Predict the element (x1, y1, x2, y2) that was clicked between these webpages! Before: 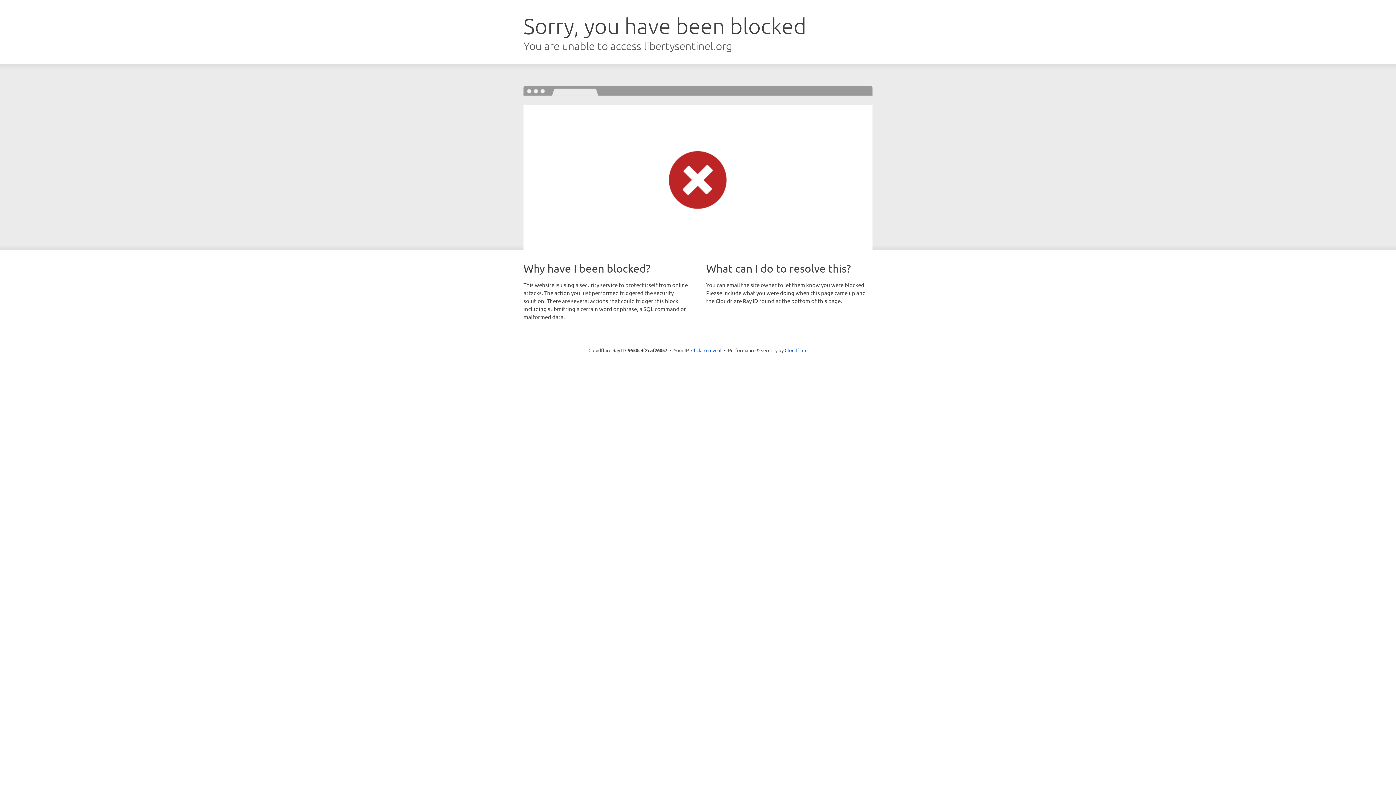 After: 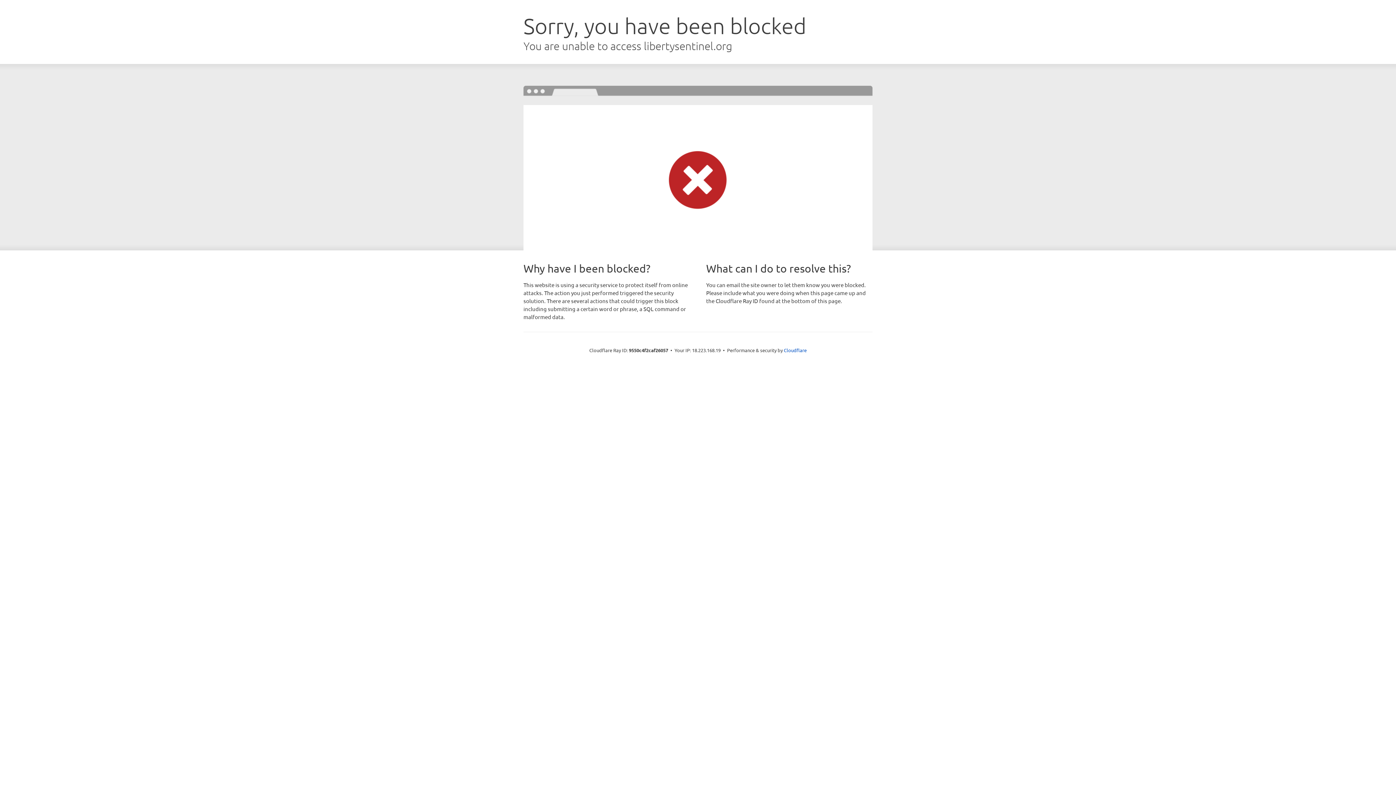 Action: label: Click to reveal bbox: (691, 346, 721, 353)